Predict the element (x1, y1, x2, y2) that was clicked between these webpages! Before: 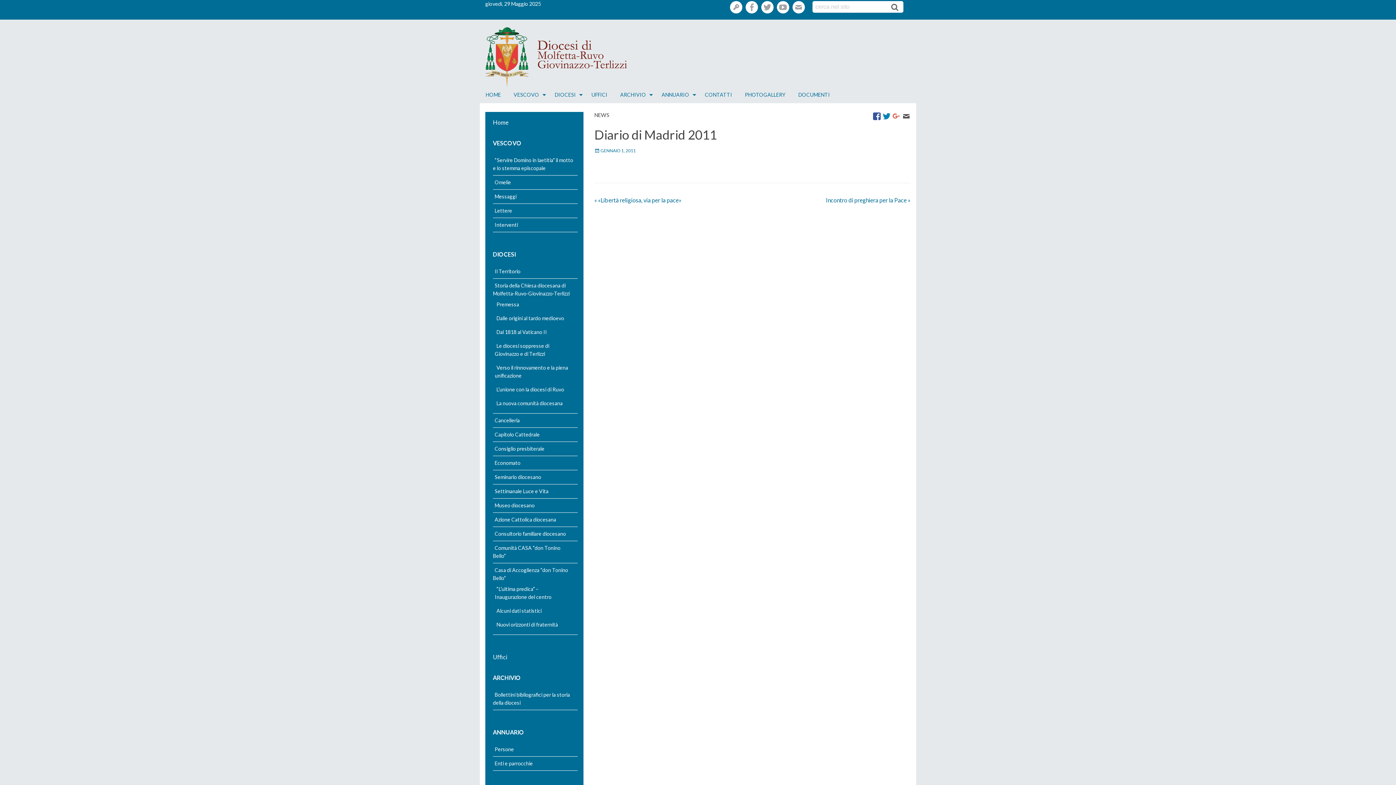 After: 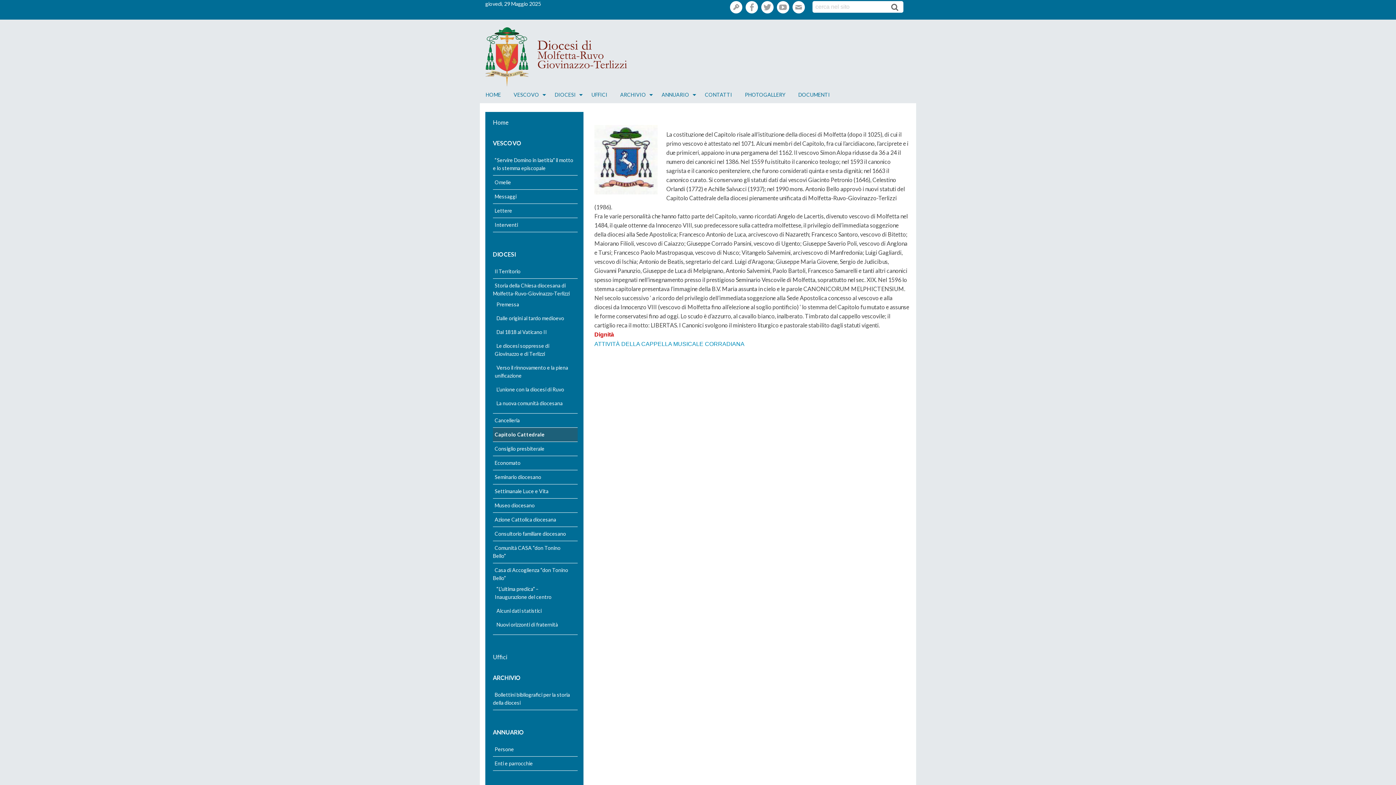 Action: label: Capitolo Cattedrale bbox: (493, 429, 541, 439)